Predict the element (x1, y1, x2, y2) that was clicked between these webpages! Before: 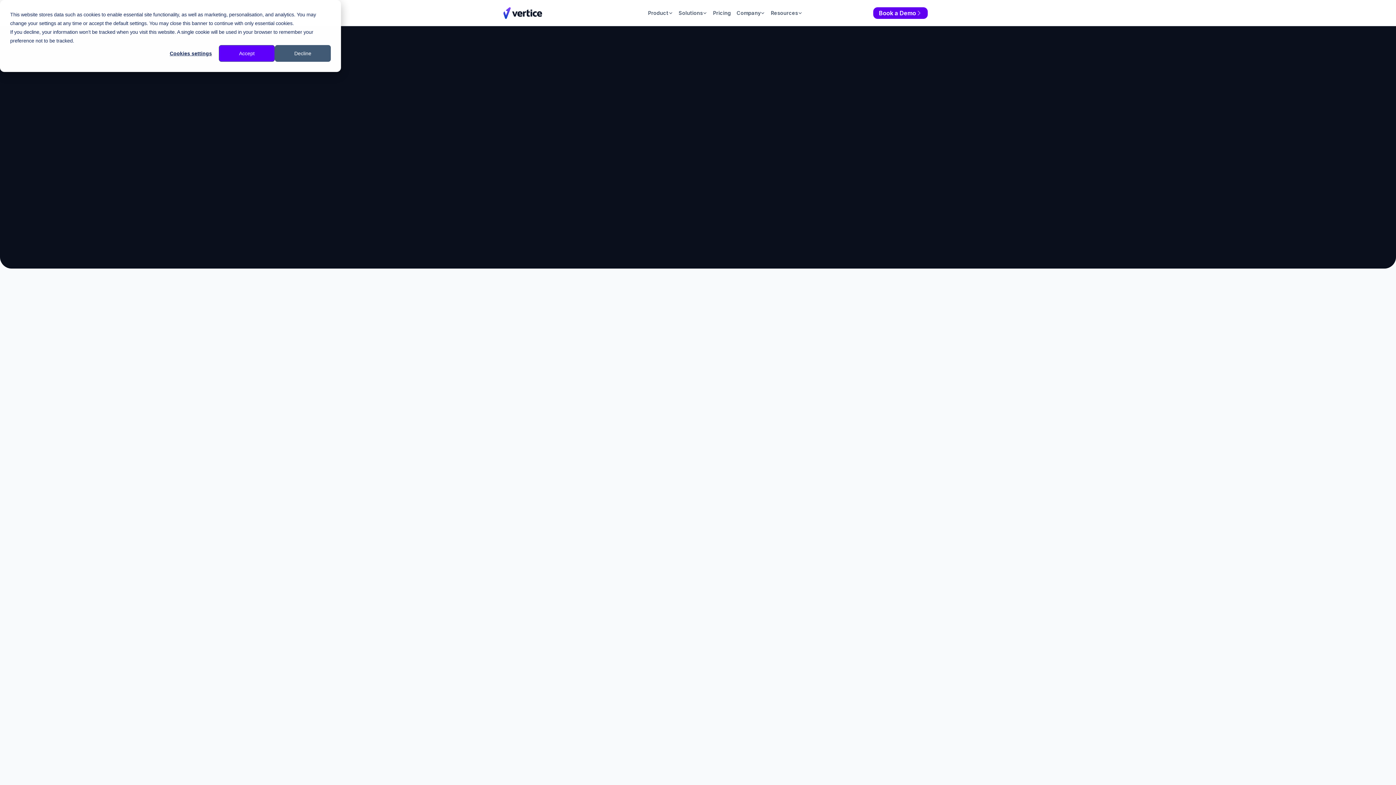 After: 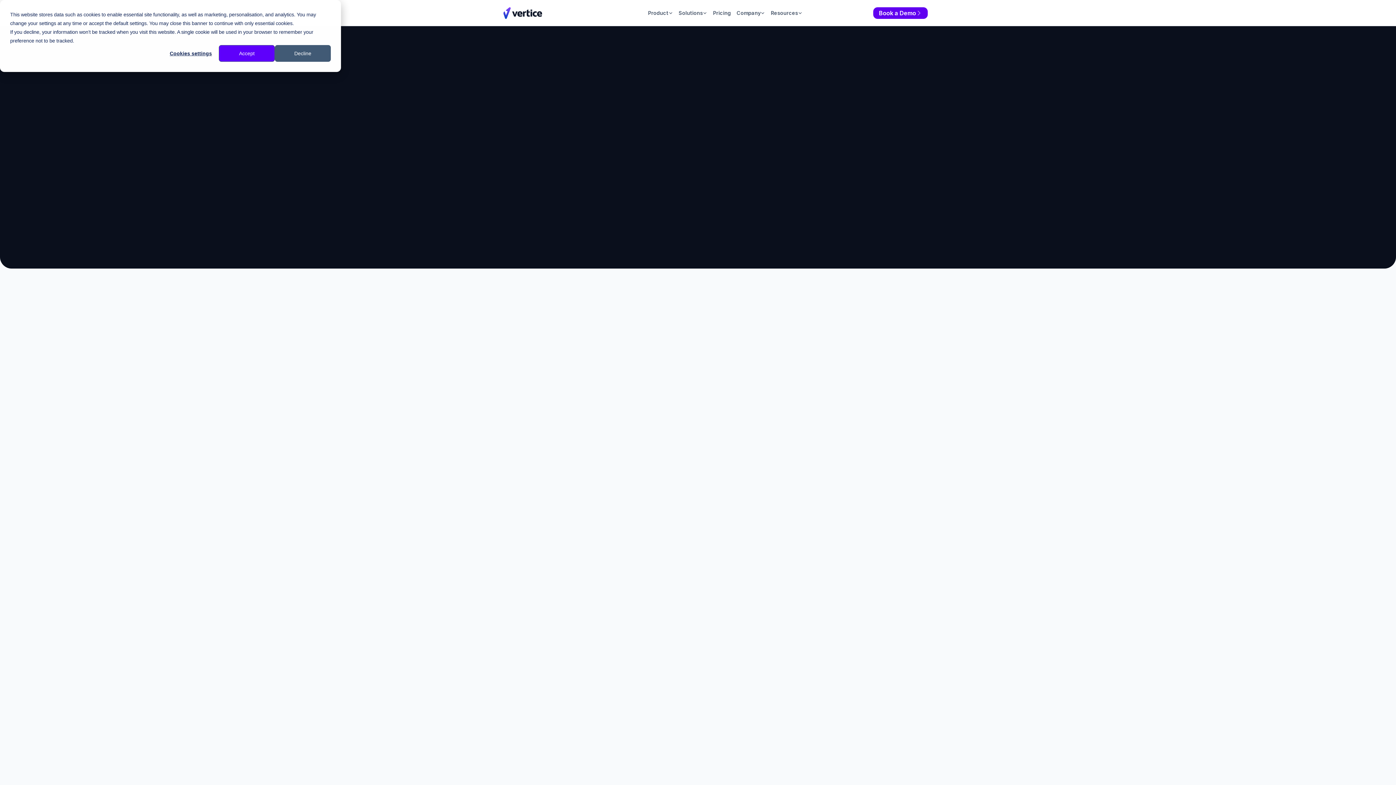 Action: bbox: (744, 258, 754, 267) label: Crunchbase